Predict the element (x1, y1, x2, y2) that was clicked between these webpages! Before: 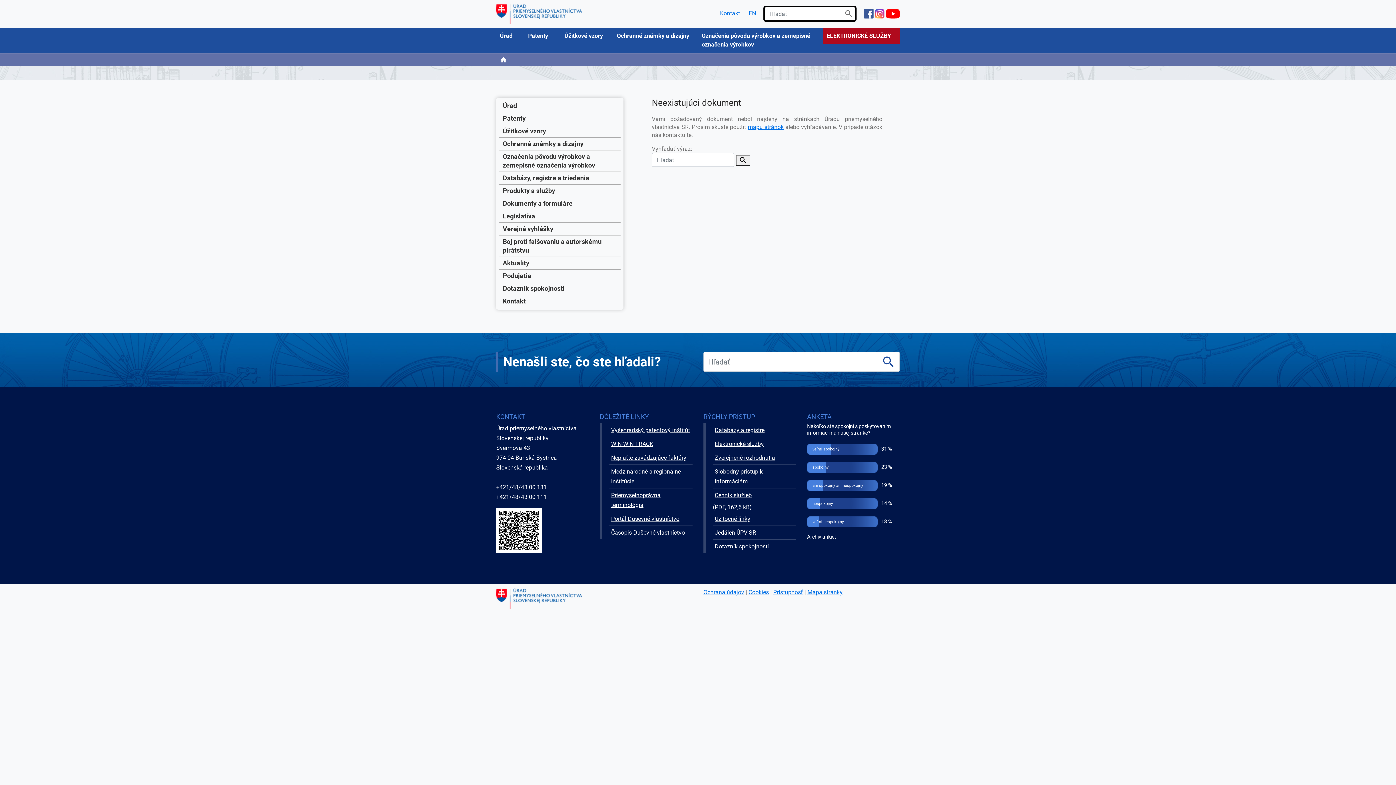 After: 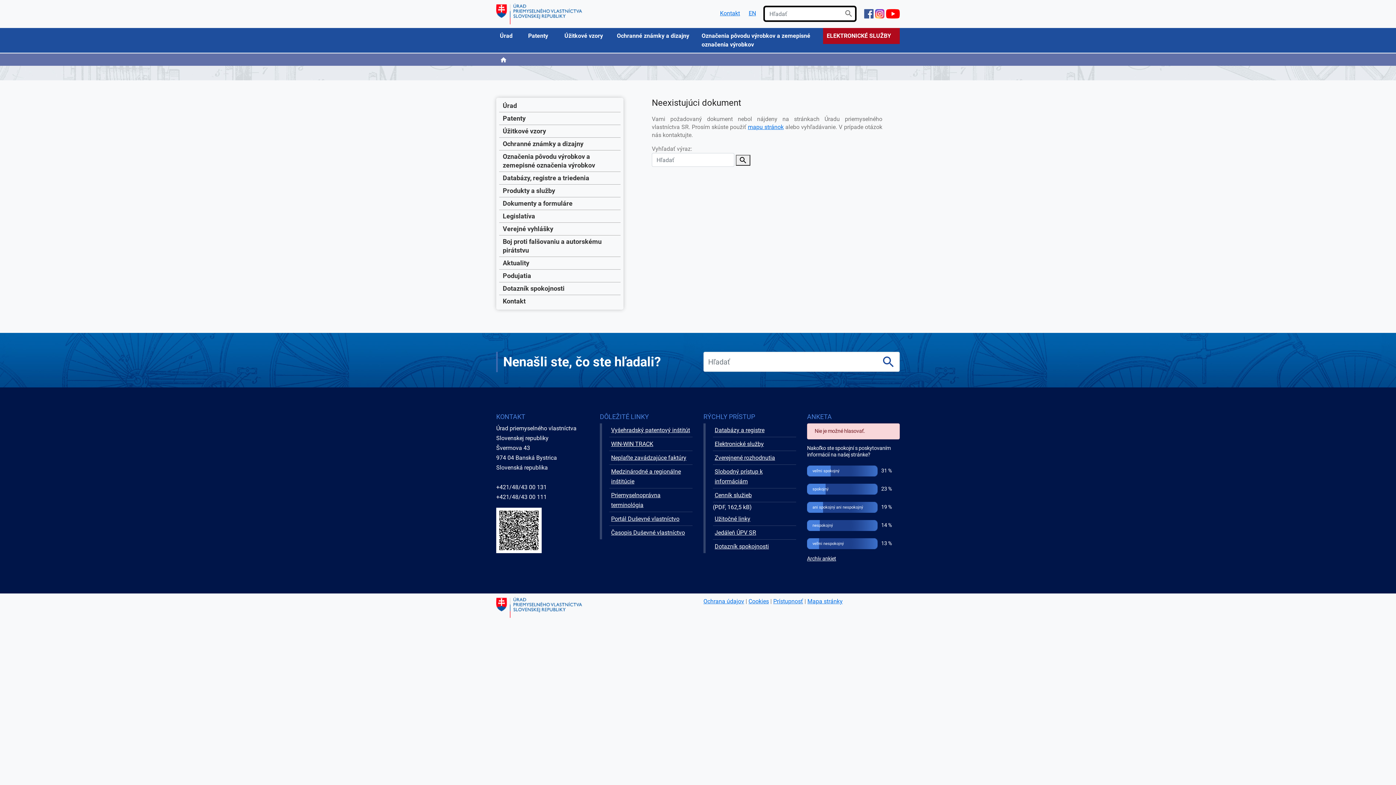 Action: label: veľmi nespokojný bbox: (807, 518, 881, 525)